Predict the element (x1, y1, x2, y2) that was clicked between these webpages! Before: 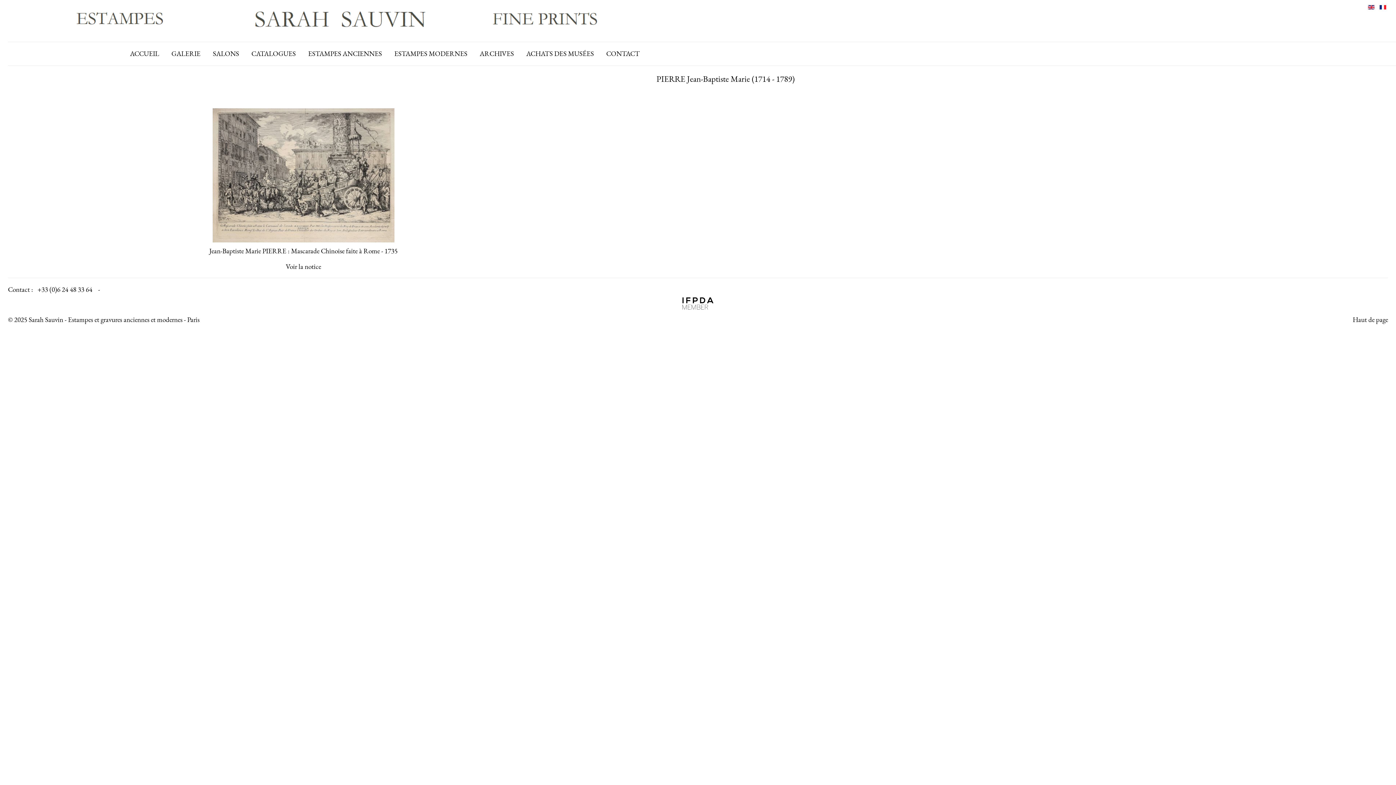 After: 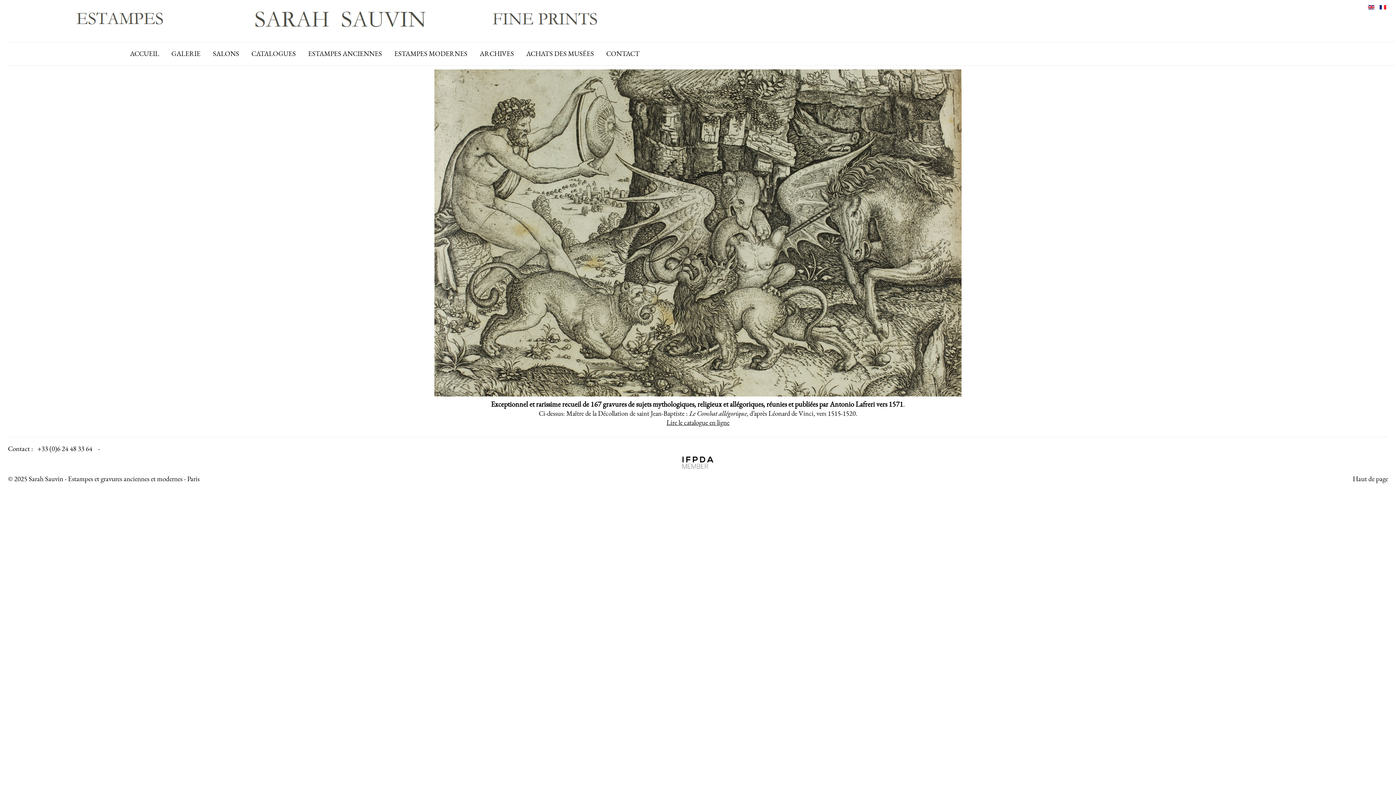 Action: bbox: (8, 1, 663, 38)